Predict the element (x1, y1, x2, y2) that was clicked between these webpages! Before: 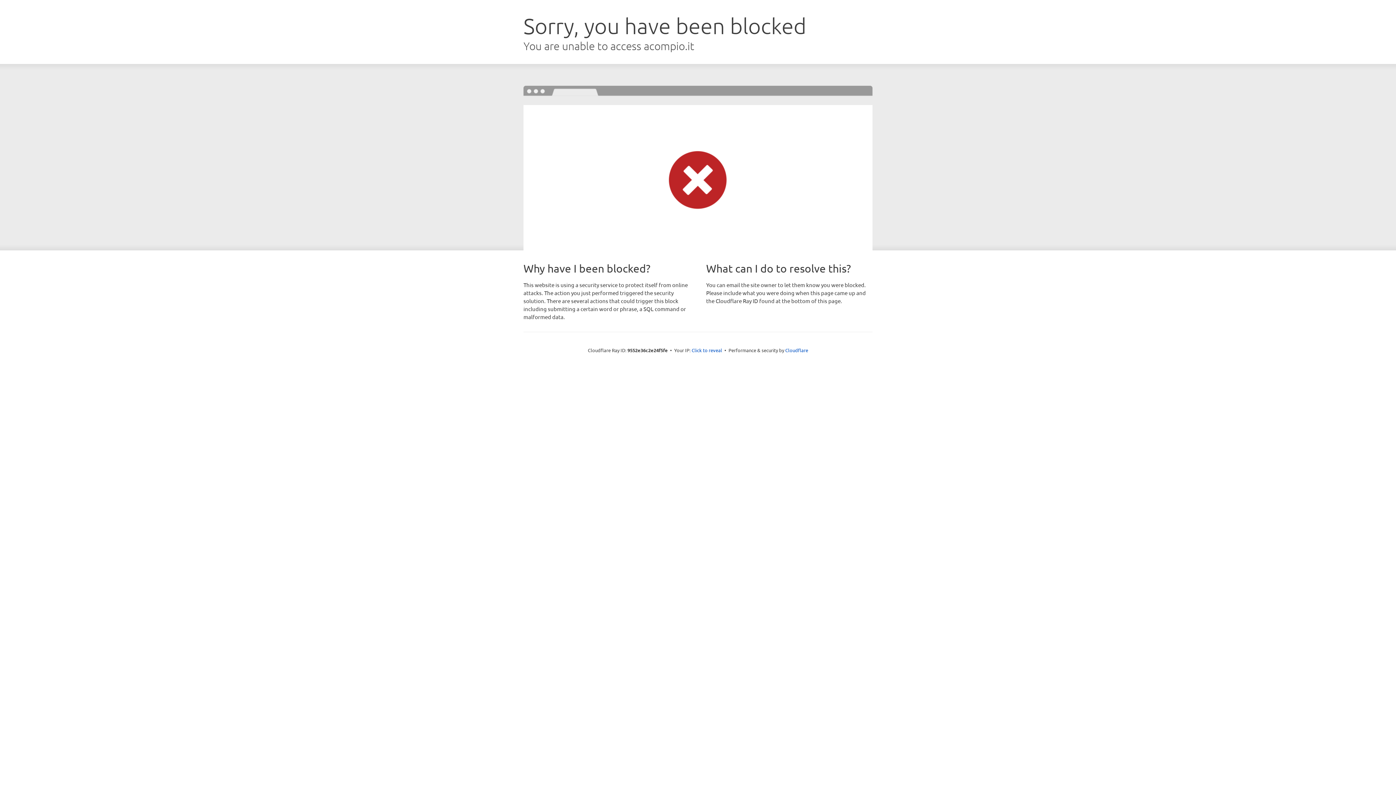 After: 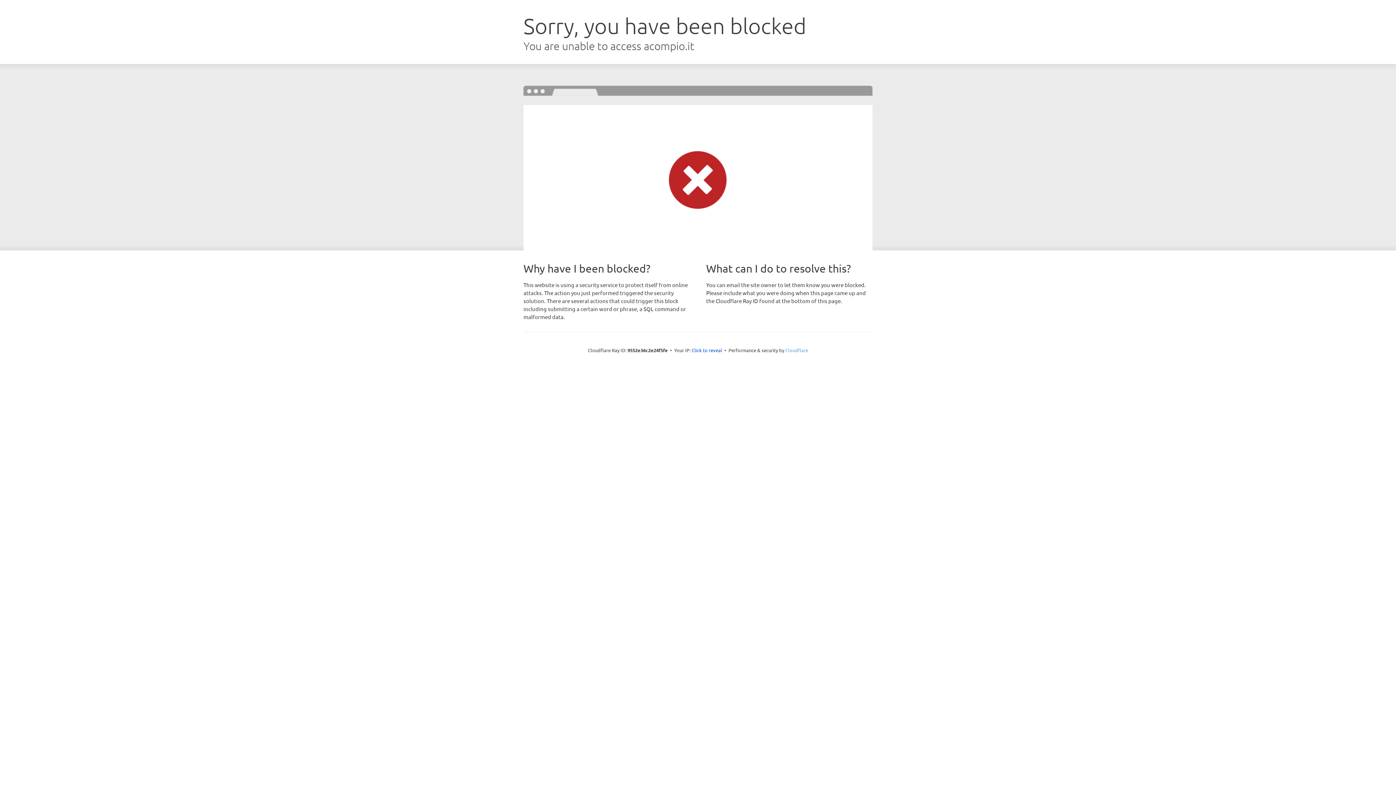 Action: bbox: (785, 347, 808, 353) label: Cloudflare